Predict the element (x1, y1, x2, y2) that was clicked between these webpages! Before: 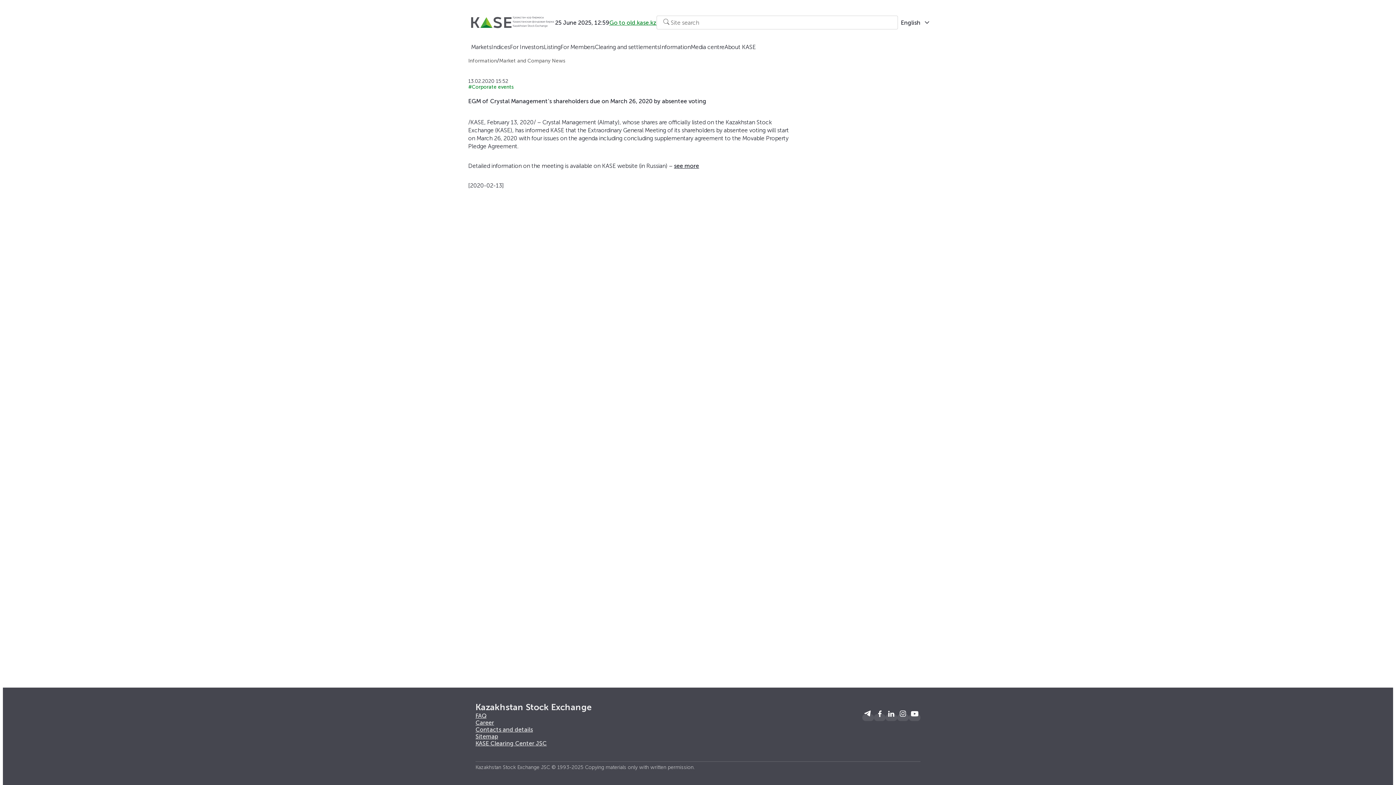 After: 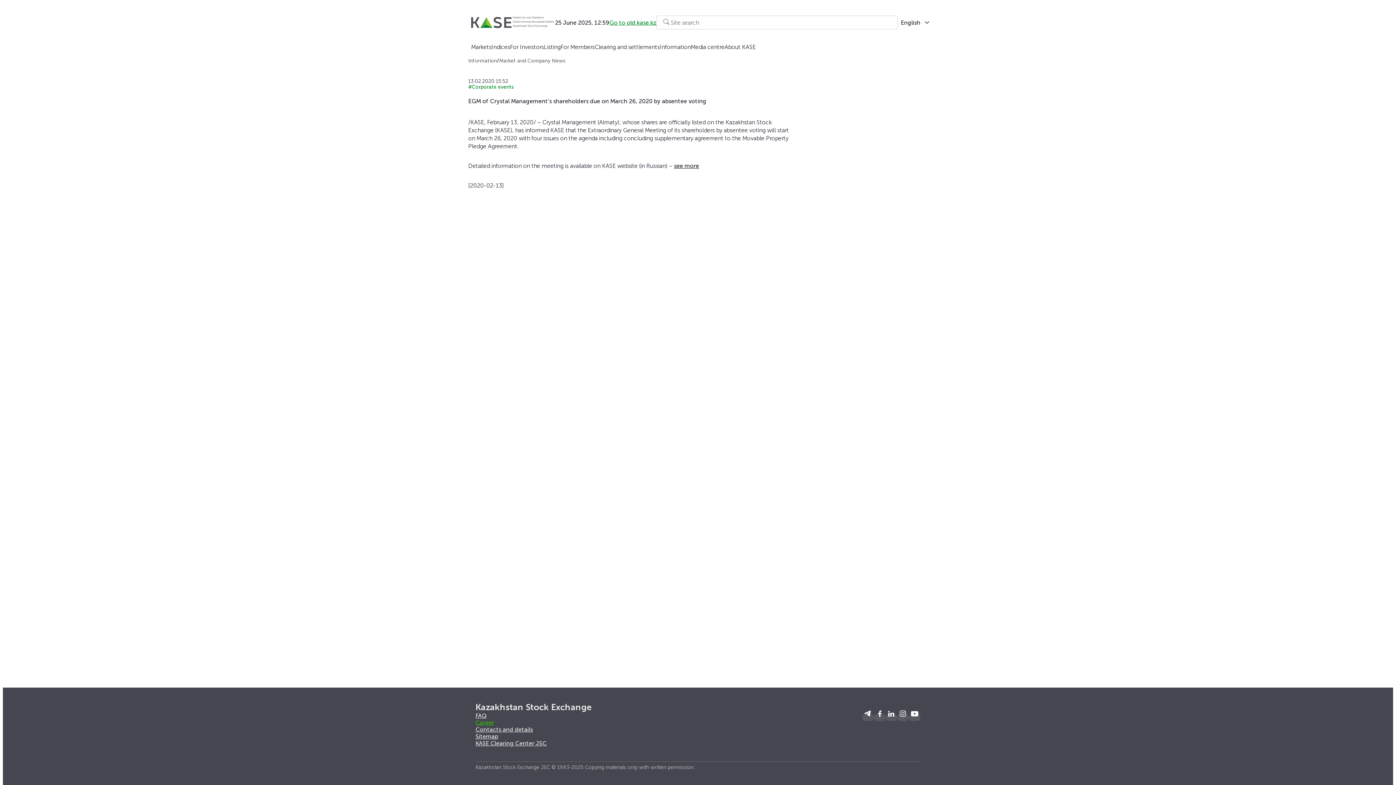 Action: bbox: (475, 719, 494, 726) label: Career